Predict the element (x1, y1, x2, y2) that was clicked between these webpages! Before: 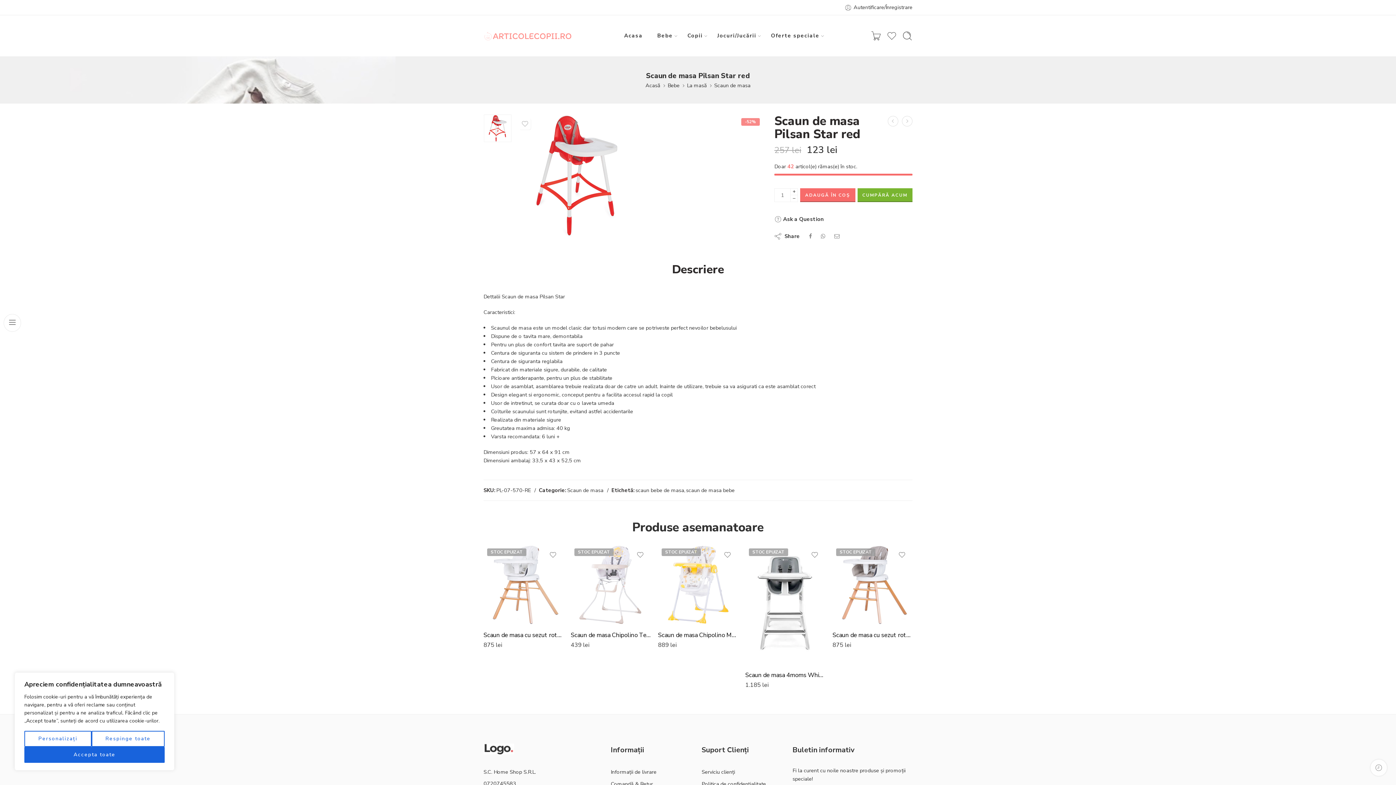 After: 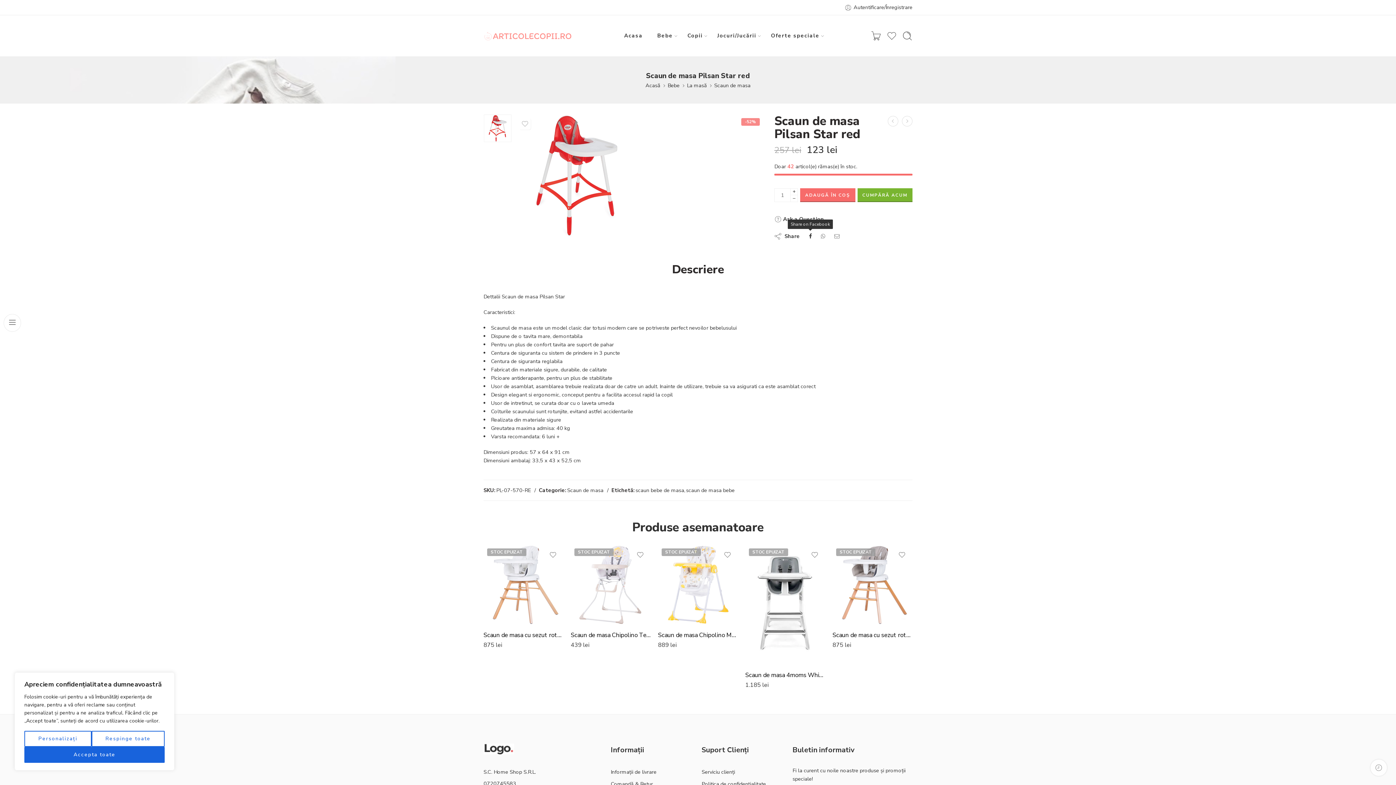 Action: bbox: (809, 232, 812, 240)